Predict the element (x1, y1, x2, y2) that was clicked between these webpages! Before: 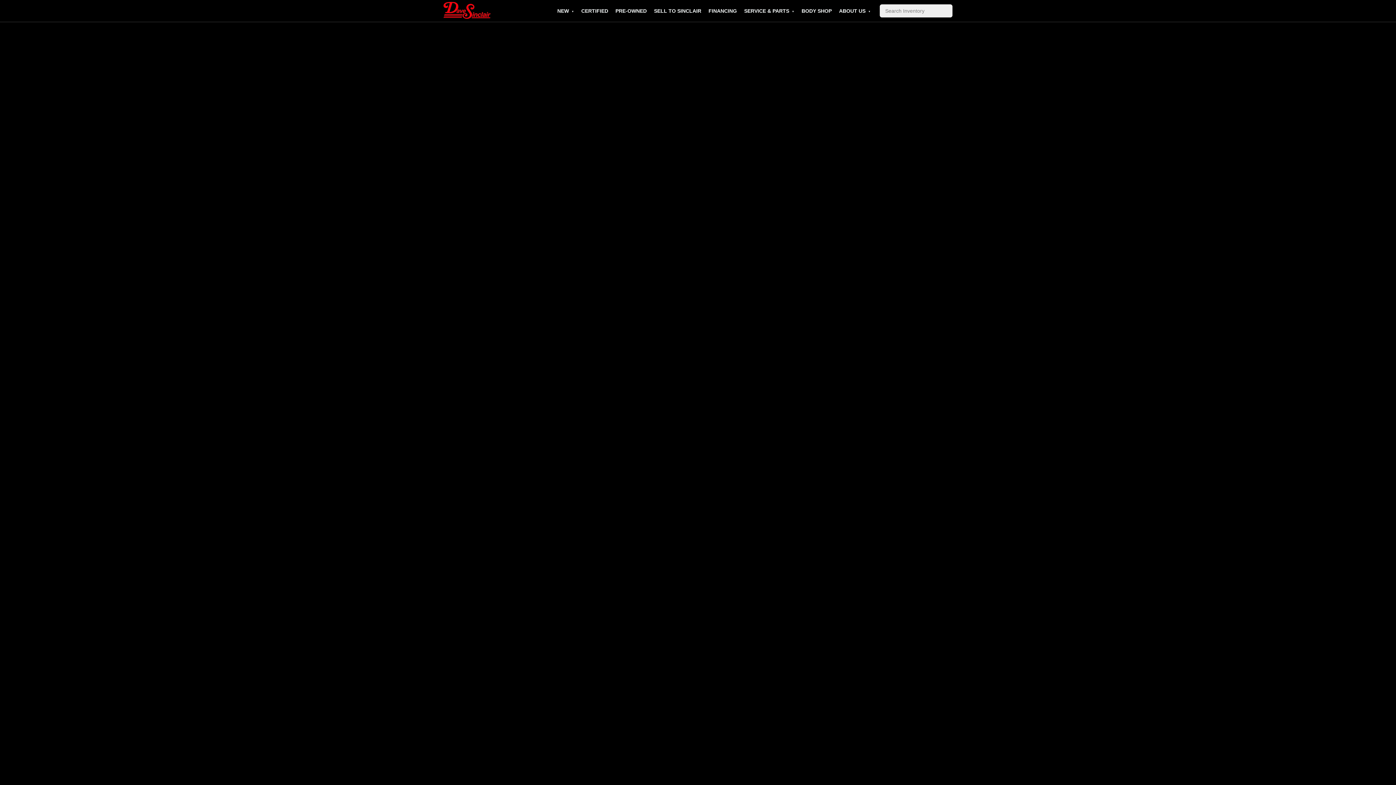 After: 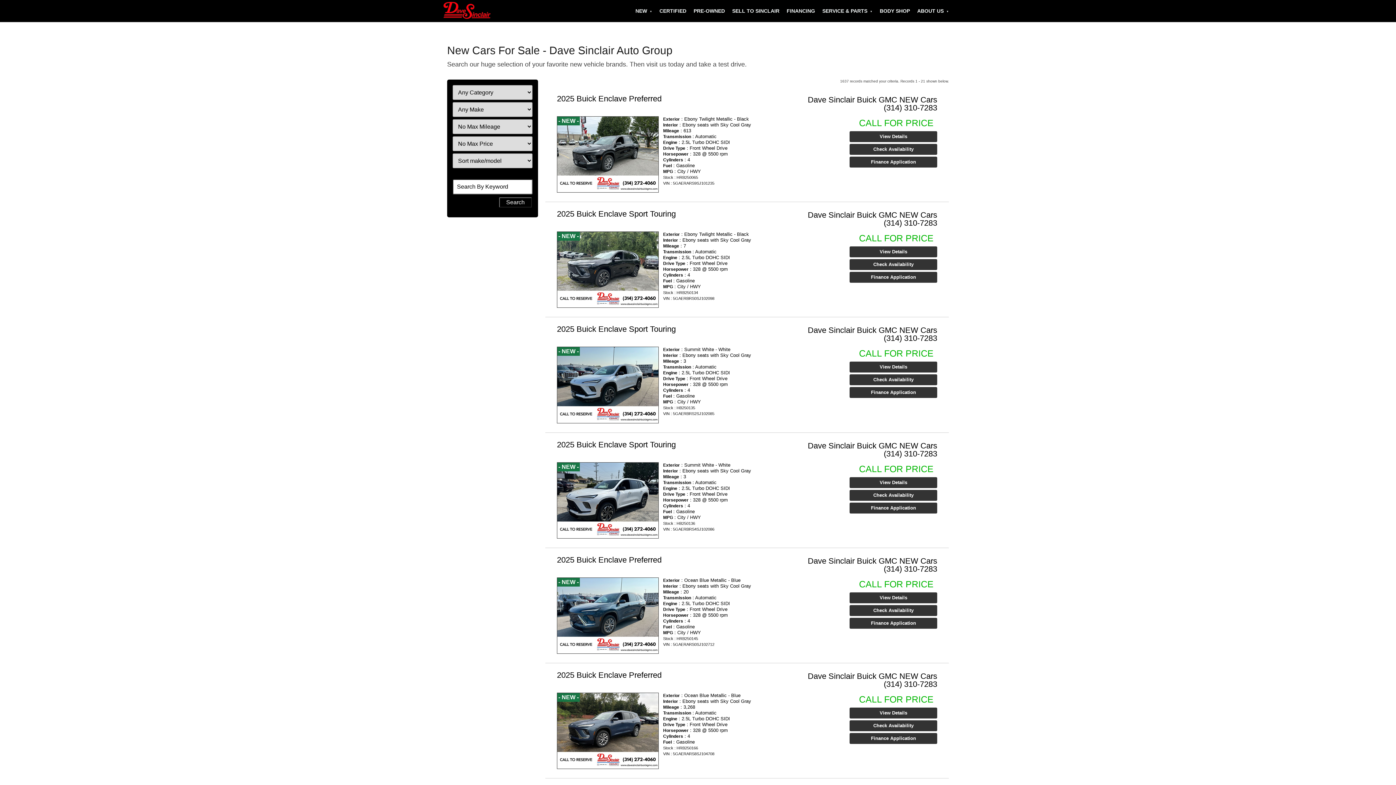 Action: label: NEW bbox: (553, 0, 577, 21)